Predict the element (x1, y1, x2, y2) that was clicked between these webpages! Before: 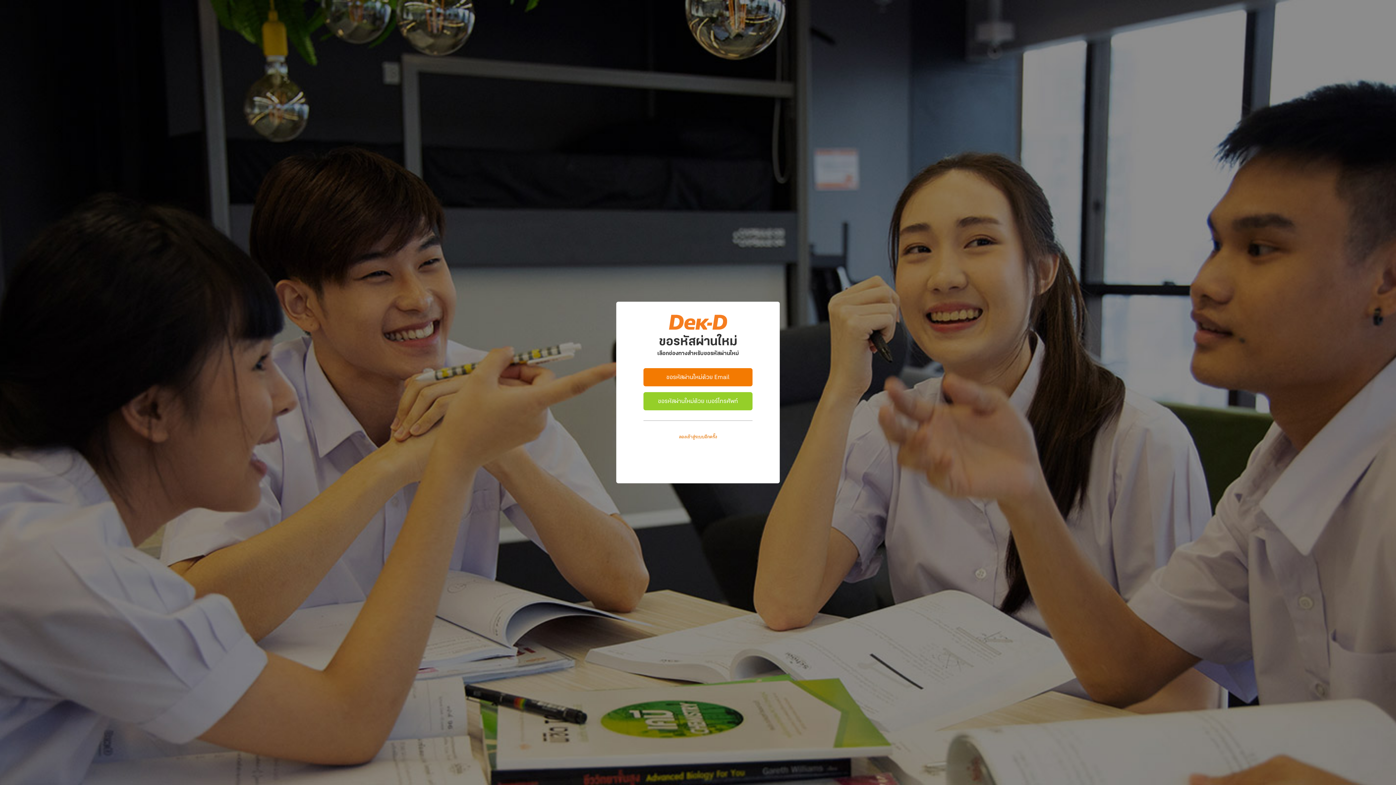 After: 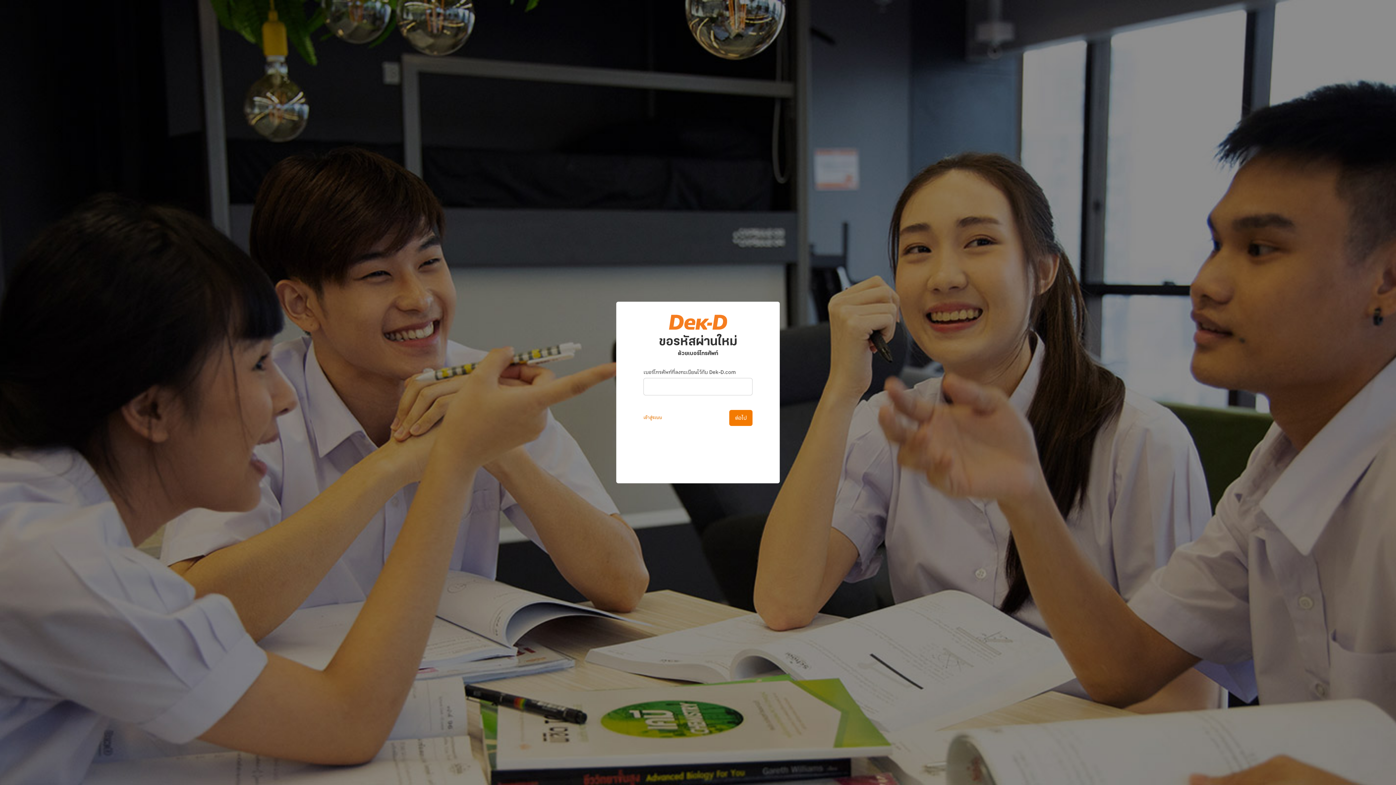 Action: label: ขอรหัสผ่านใหม่ด้วย เบอร์โทรศัพท์ bbox: (643, 392, 752, 410)